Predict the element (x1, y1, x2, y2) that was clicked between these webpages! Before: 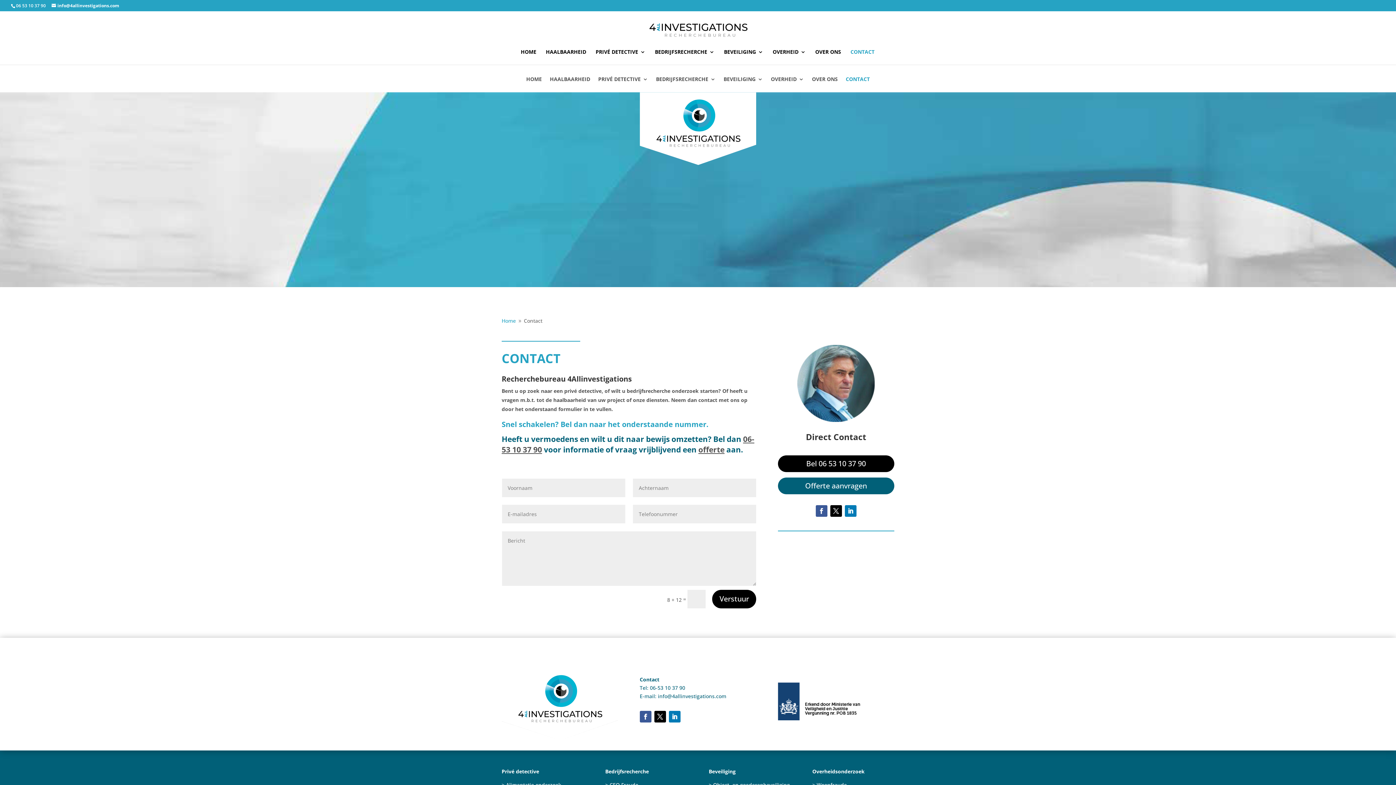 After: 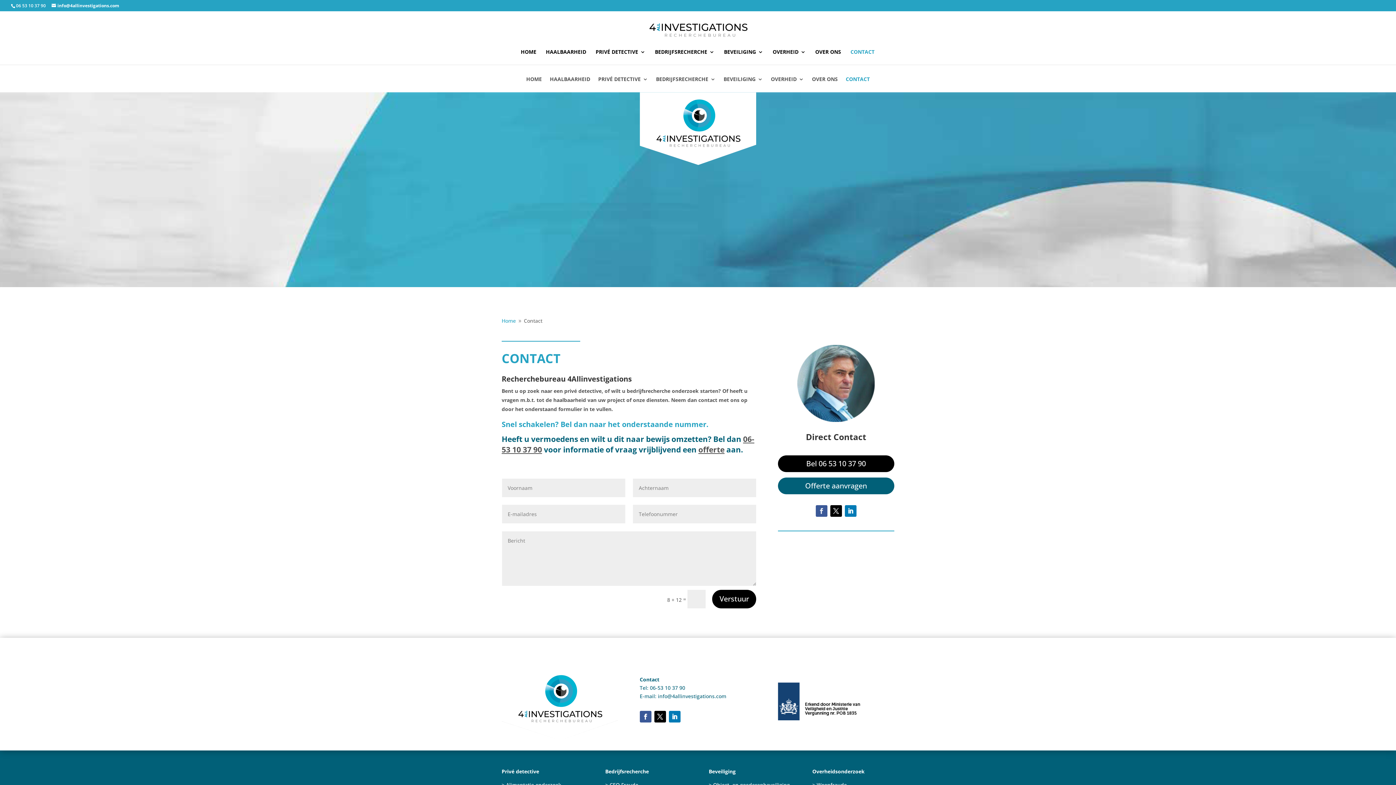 Action: bbox: (815, 505, 827, 517)